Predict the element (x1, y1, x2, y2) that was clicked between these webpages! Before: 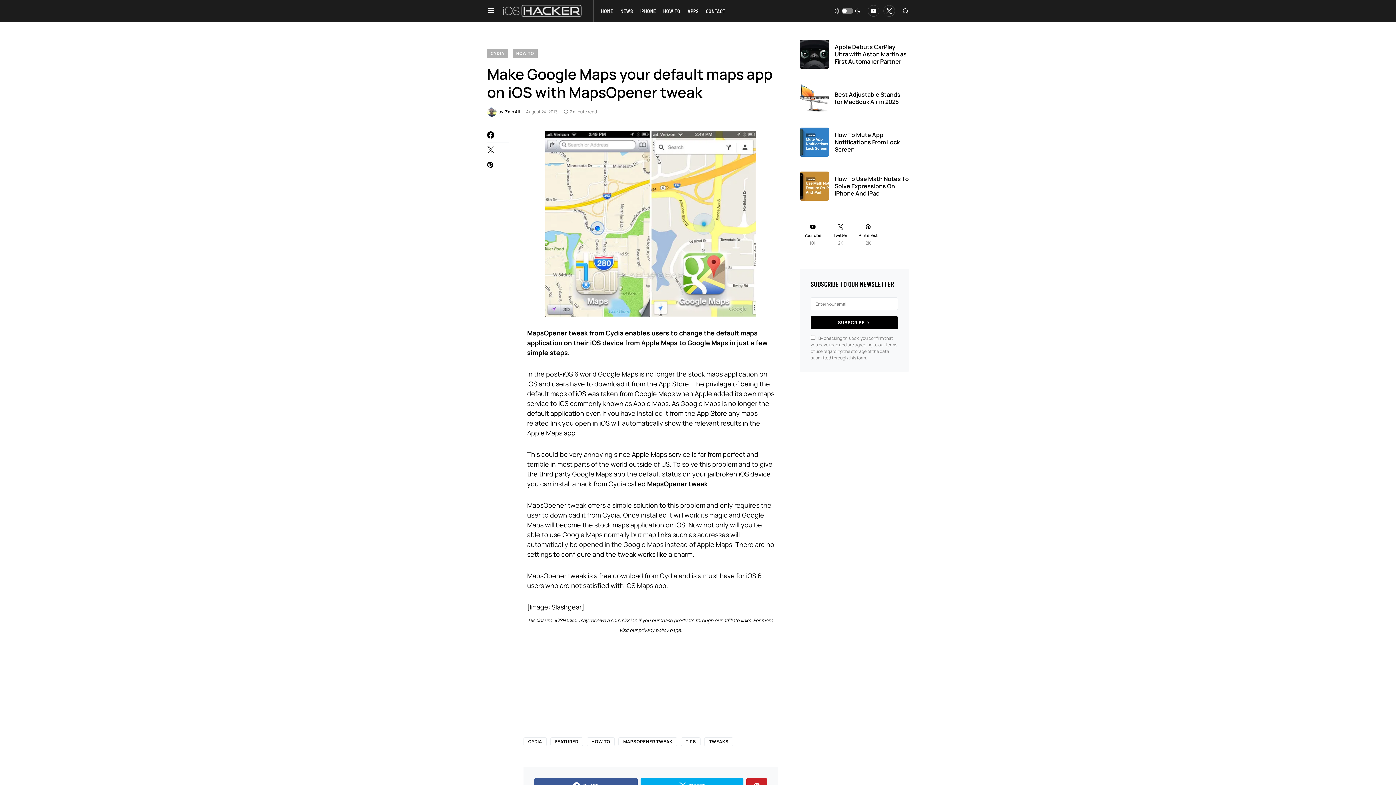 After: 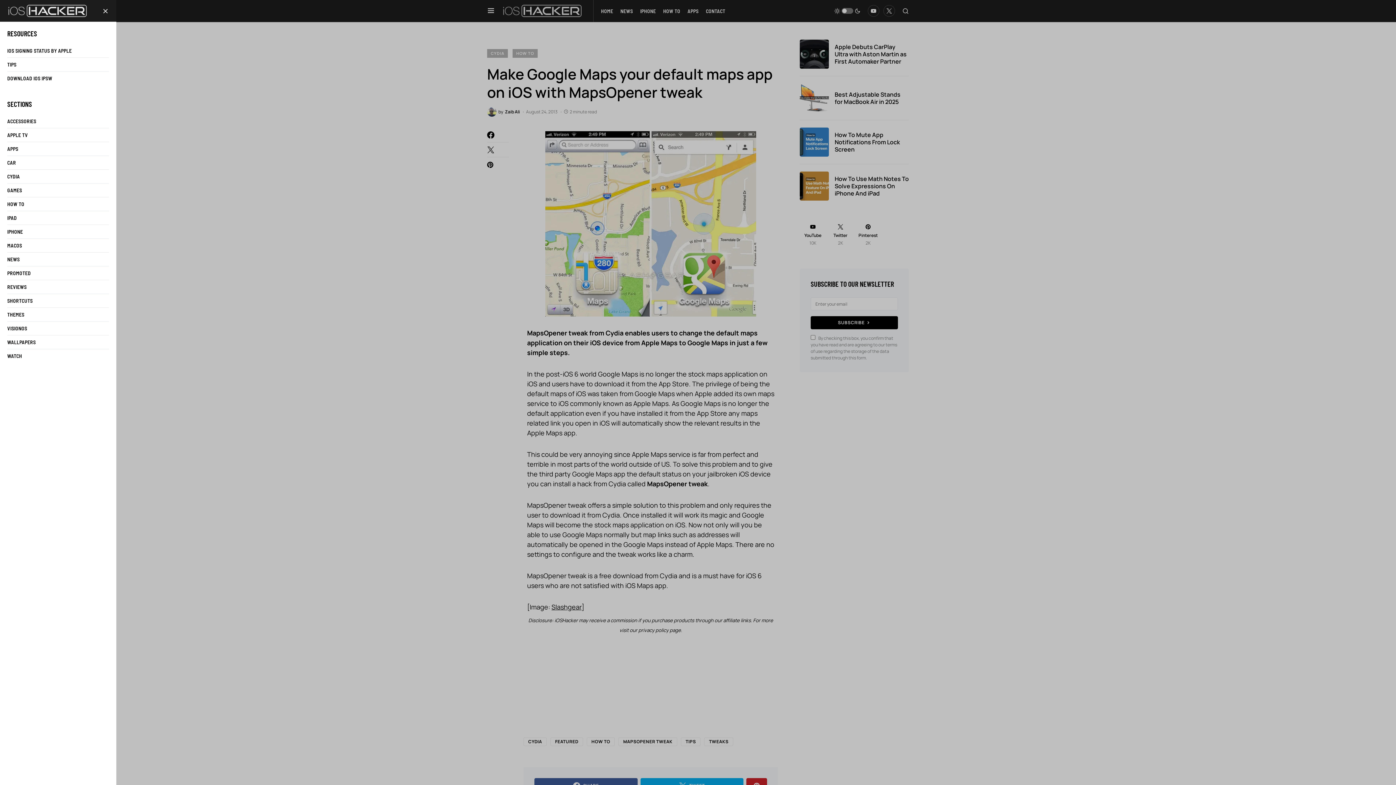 Action: bbox: (487, 6, 494, 15)